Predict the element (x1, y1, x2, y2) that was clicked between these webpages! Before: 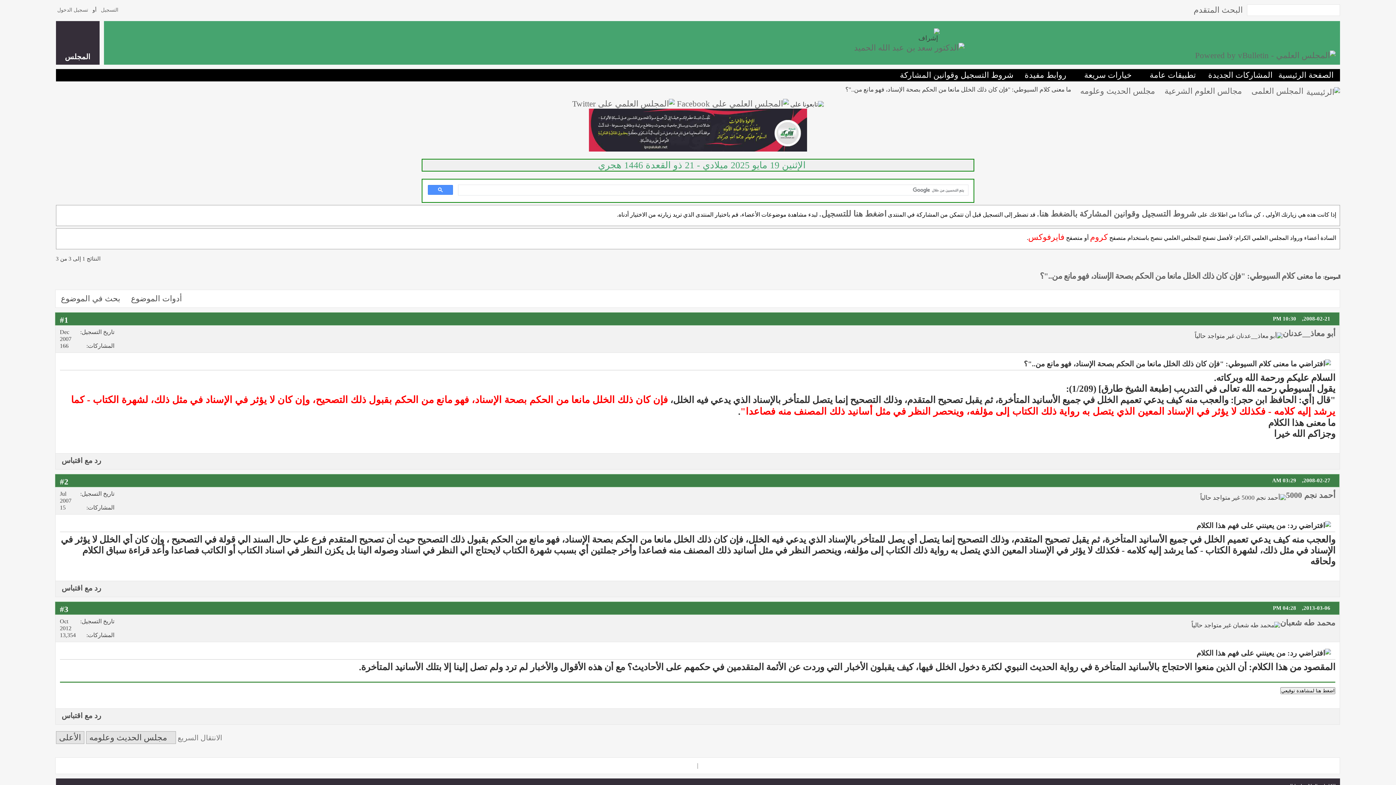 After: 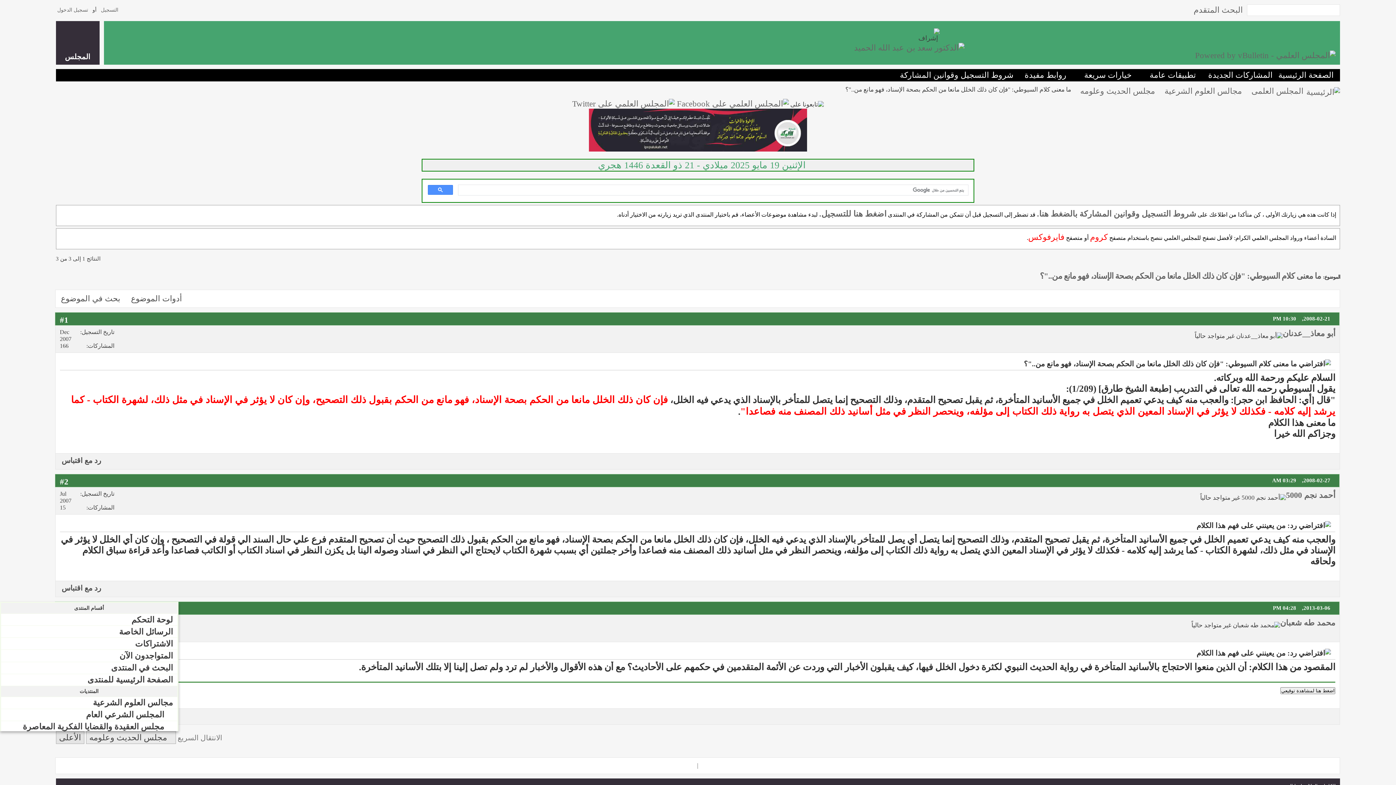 Action: bbox: (86, 731, 175, 744) label: مجلس الحديث وعلومه